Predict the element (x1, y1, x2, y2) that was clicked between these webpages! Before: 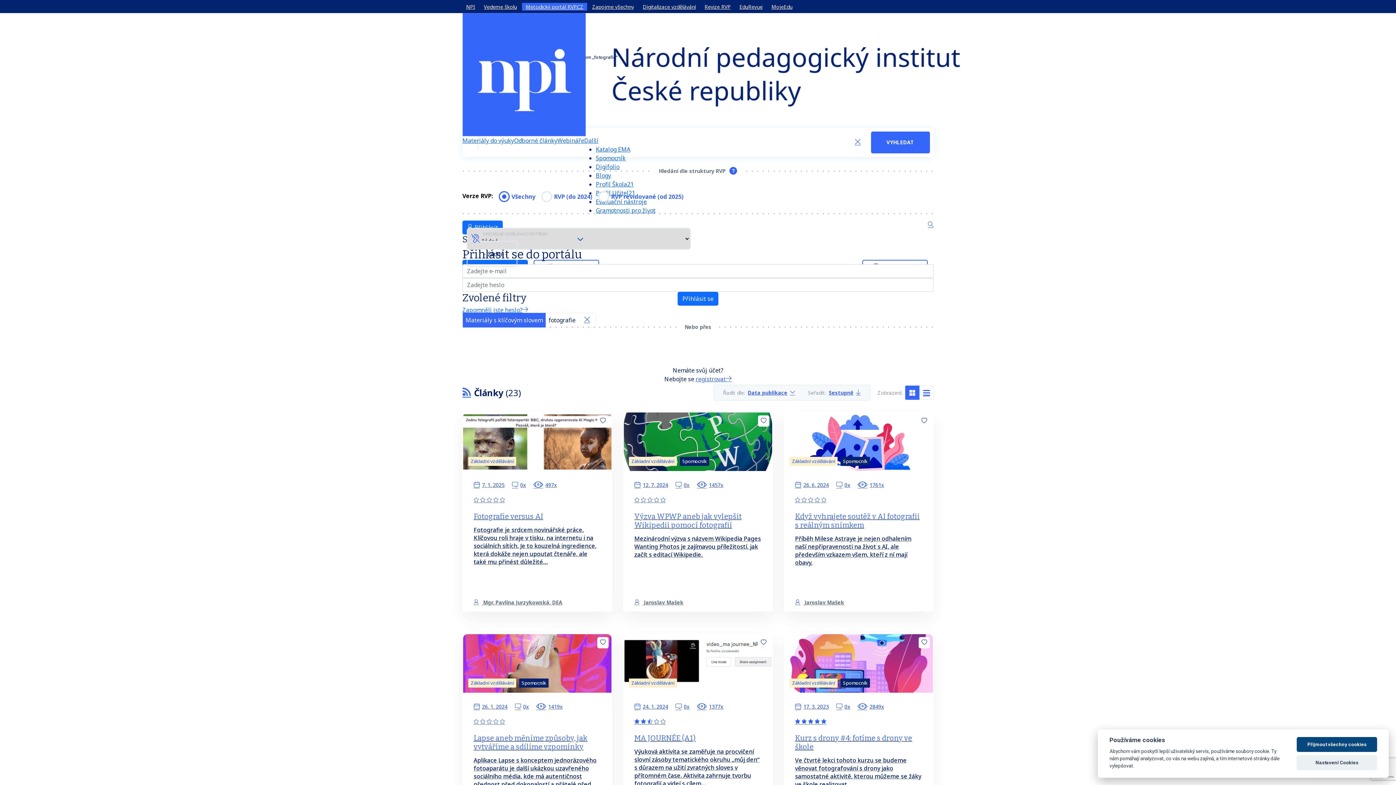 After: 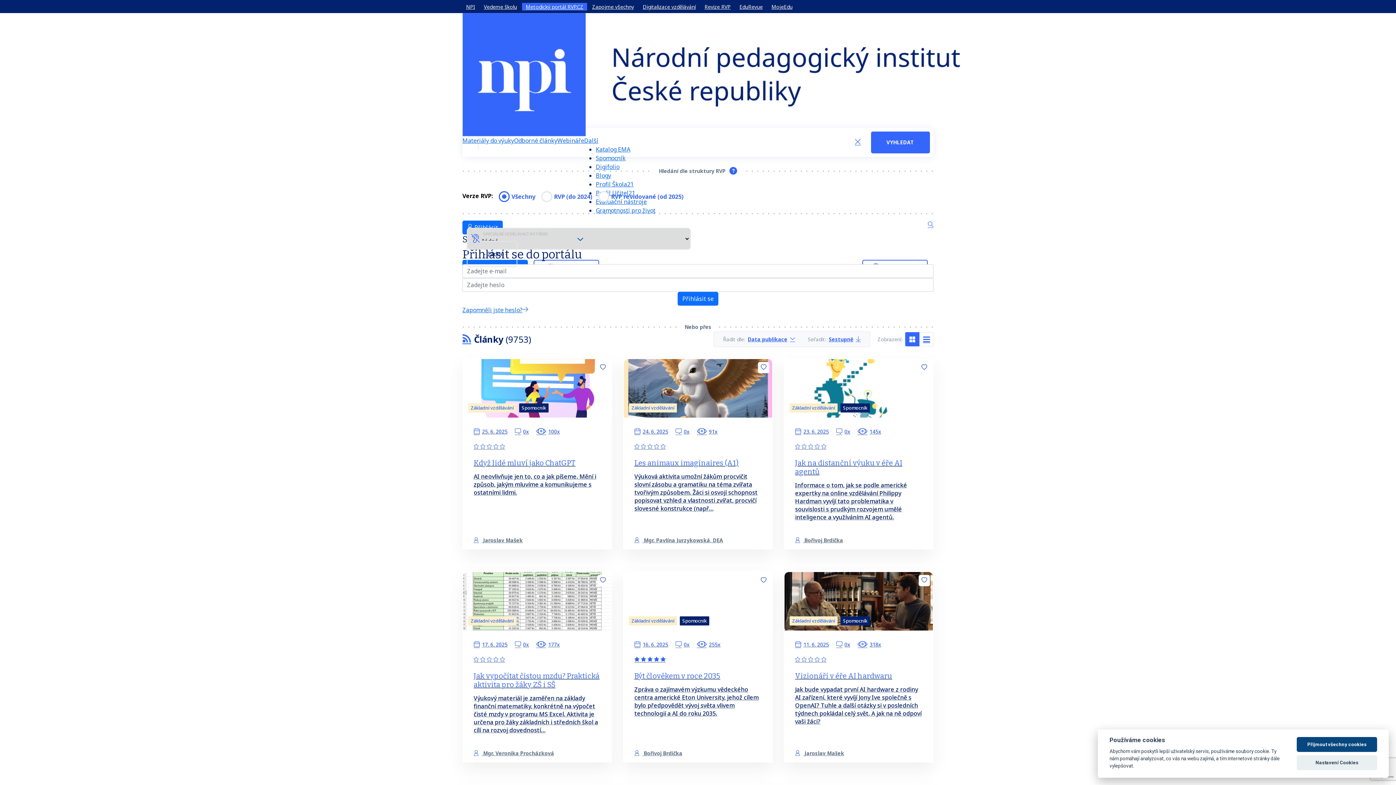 Action: bbox: (514, 136, 557, 220) label: Odborné články